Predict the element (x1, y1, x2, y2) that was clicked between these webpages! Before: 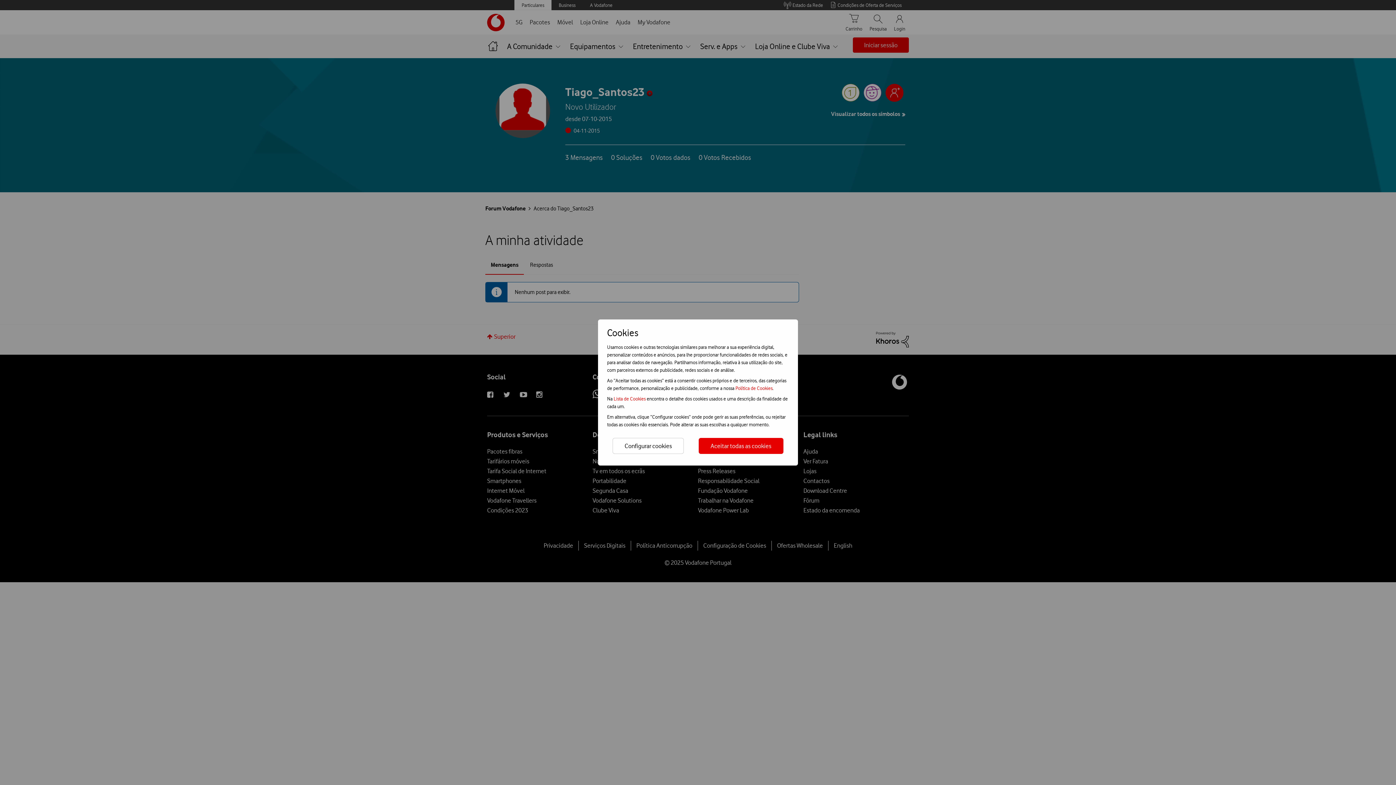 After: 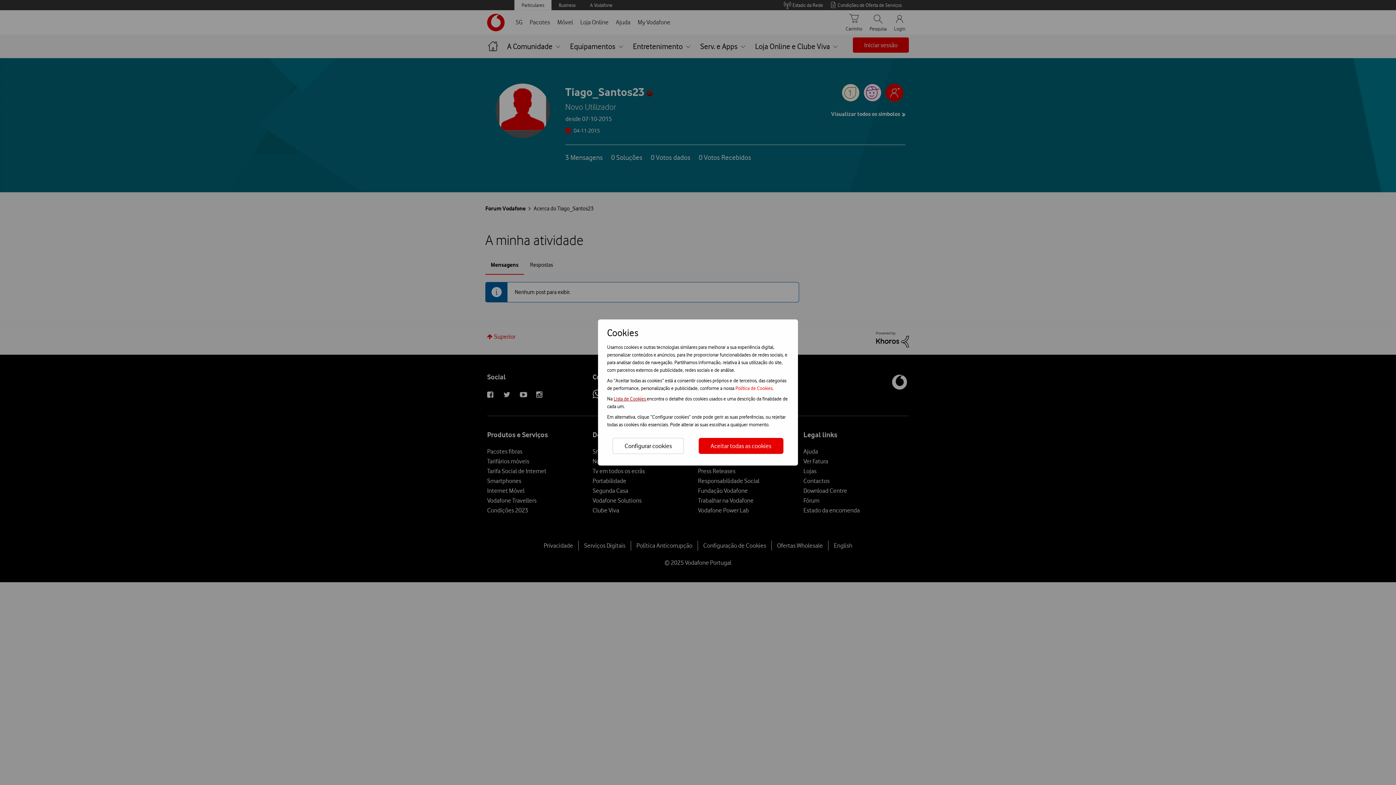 Action: bbox: (613, 396, 646, 401) label: Lista de Cookies 